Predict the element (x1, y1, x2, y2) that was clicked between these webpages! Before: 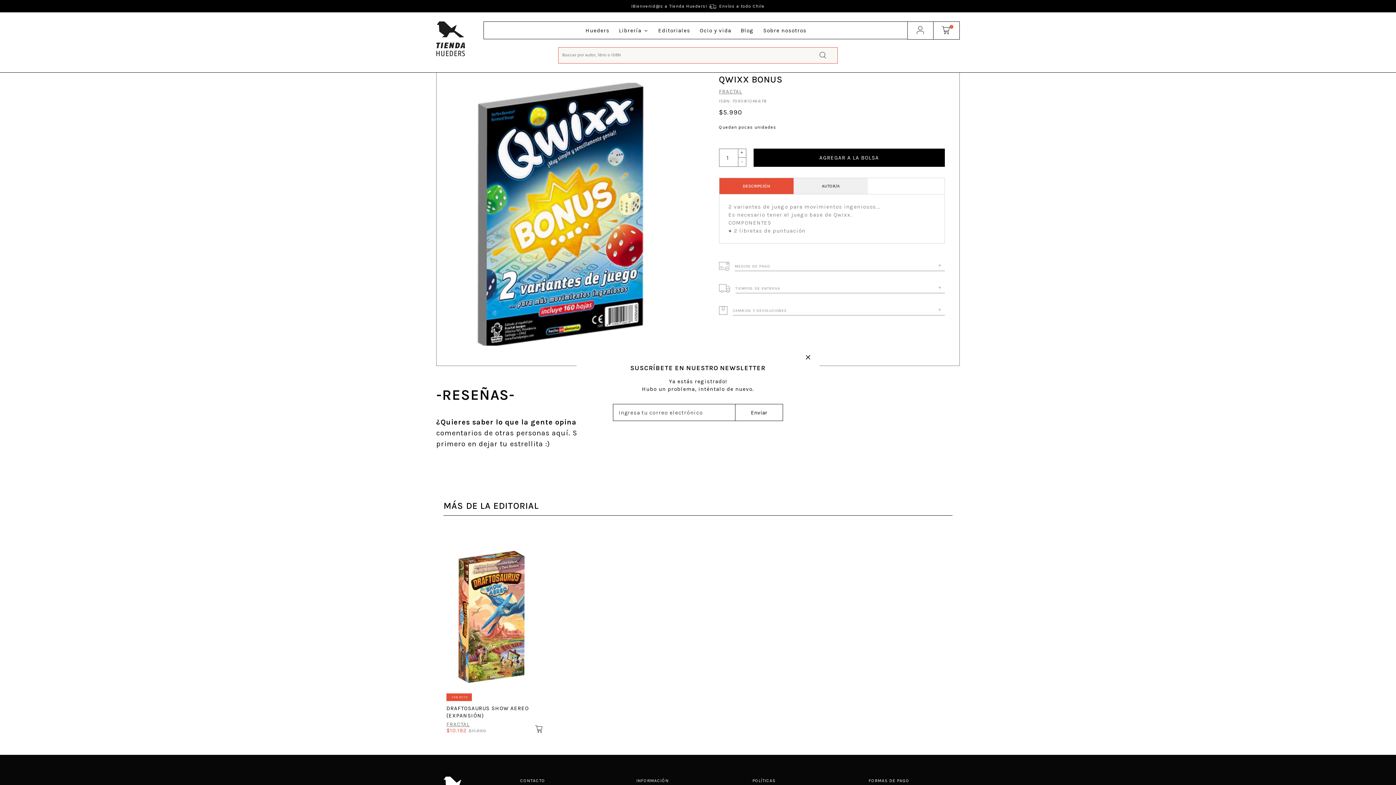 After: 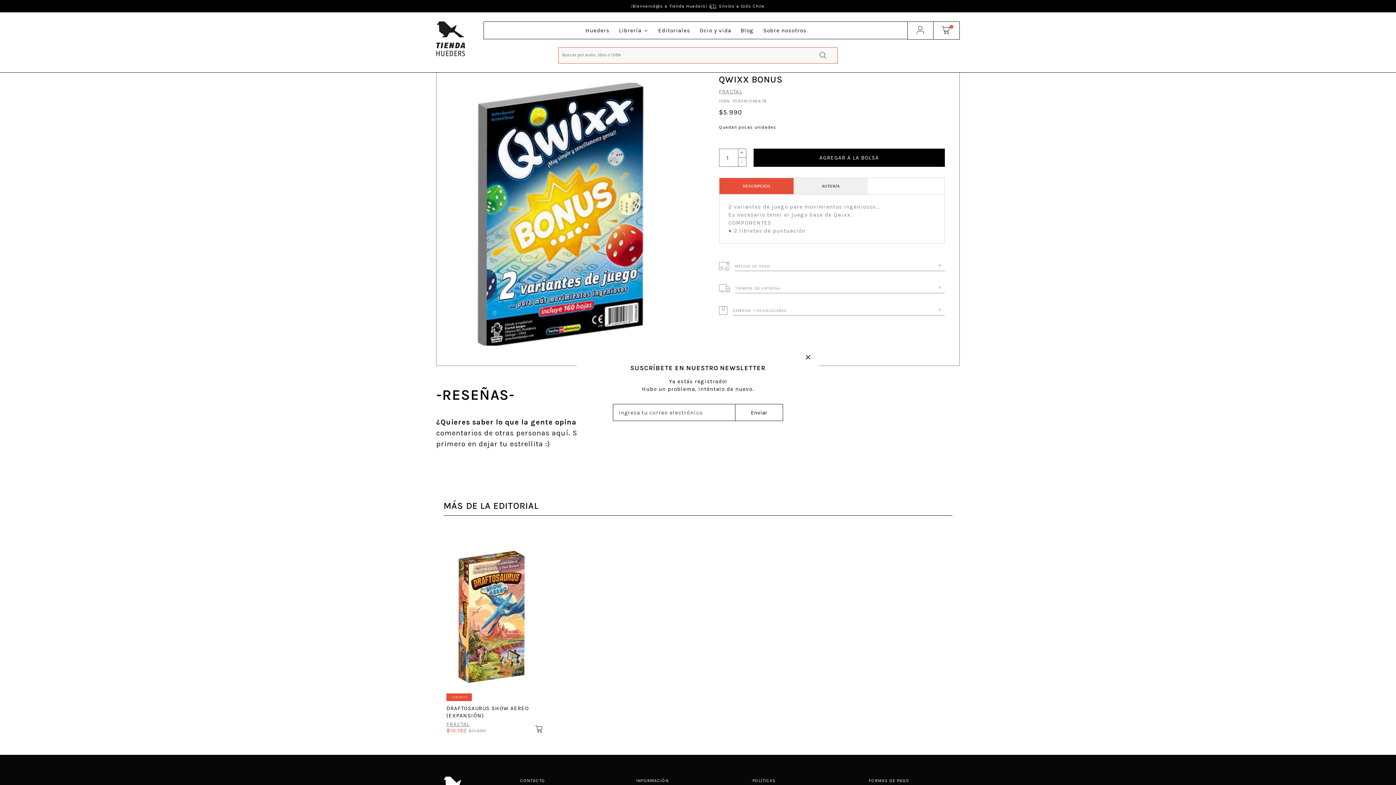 Action: bbox: (719, 178, 793, 194) label: DESCRIPCIÓN